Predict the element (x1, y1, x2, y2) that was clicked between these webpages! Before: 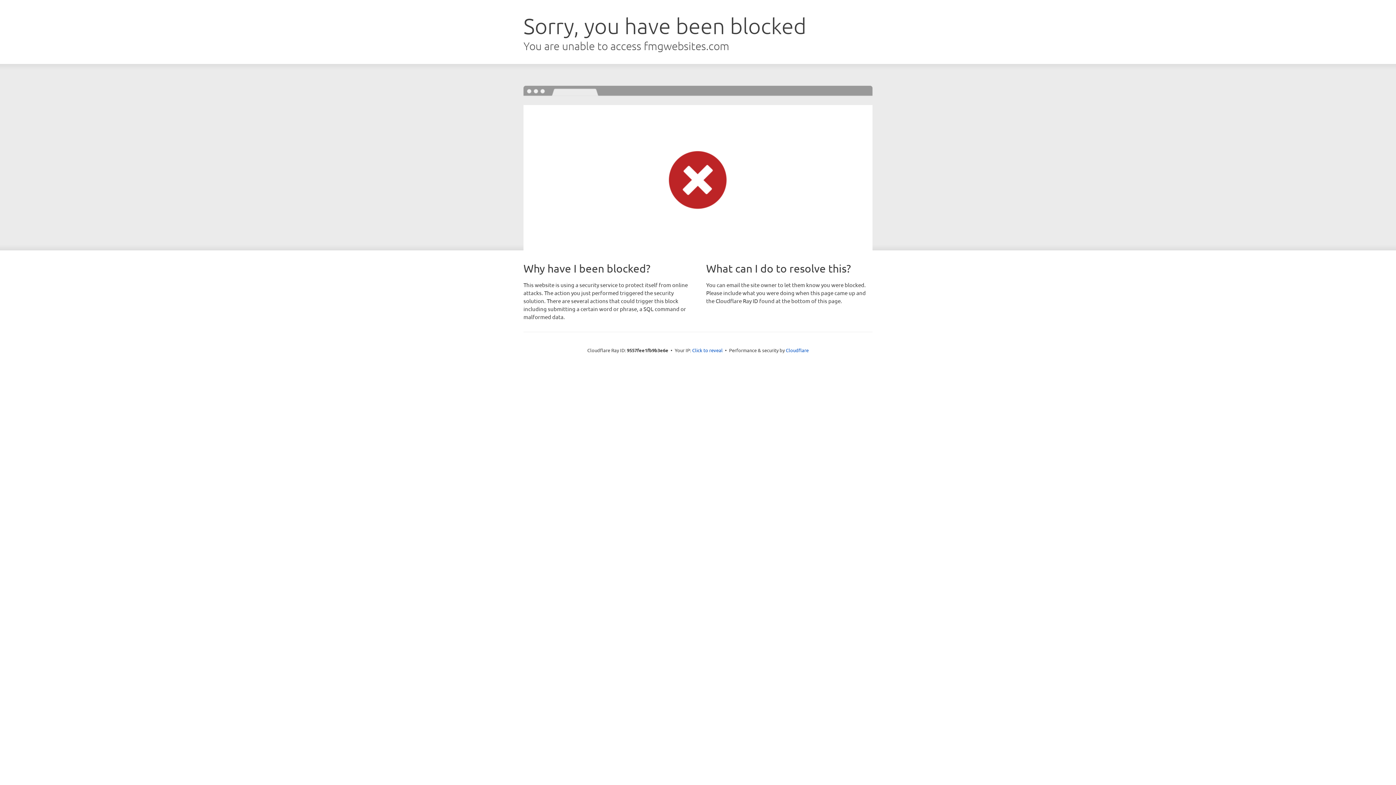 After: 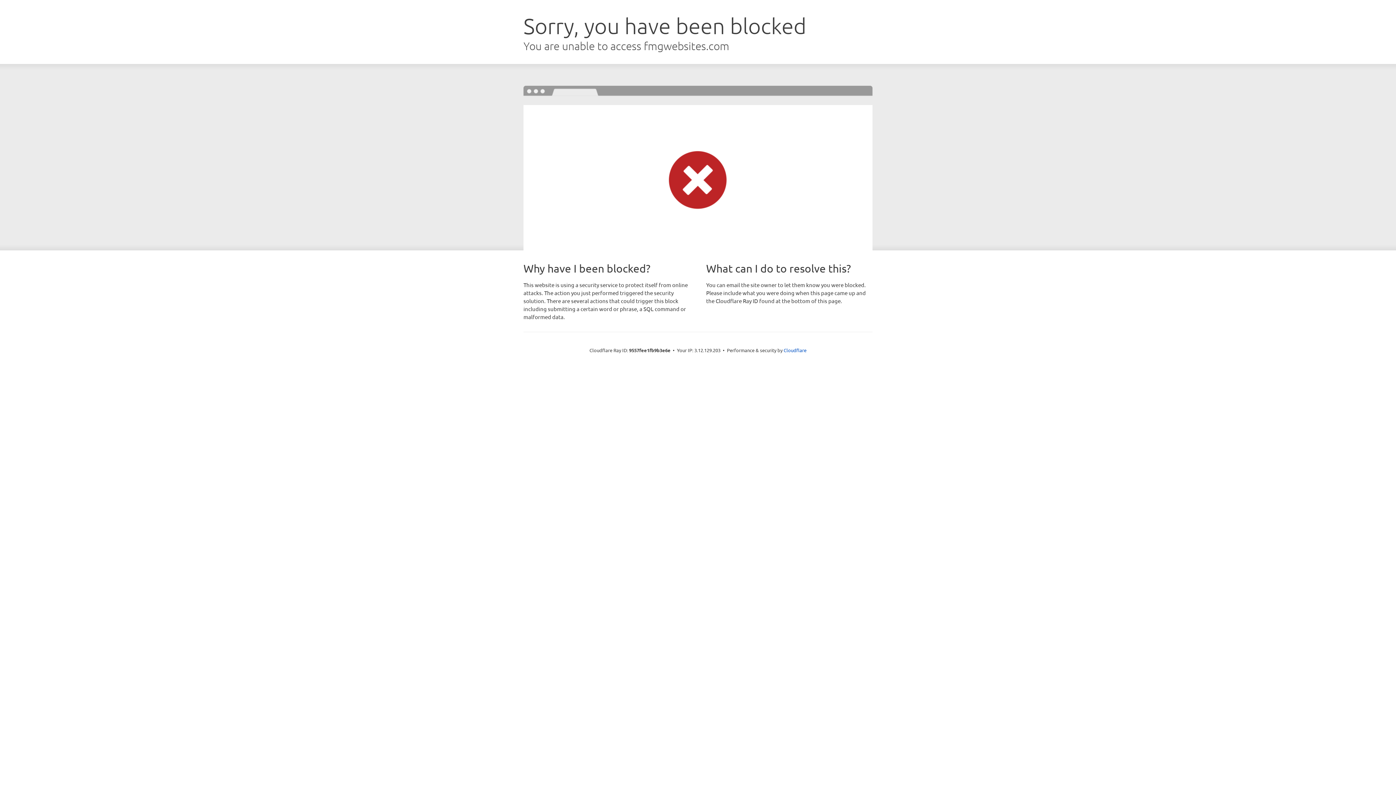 Action: bbox: (692, 346, 722, 353) label: Click to reveal